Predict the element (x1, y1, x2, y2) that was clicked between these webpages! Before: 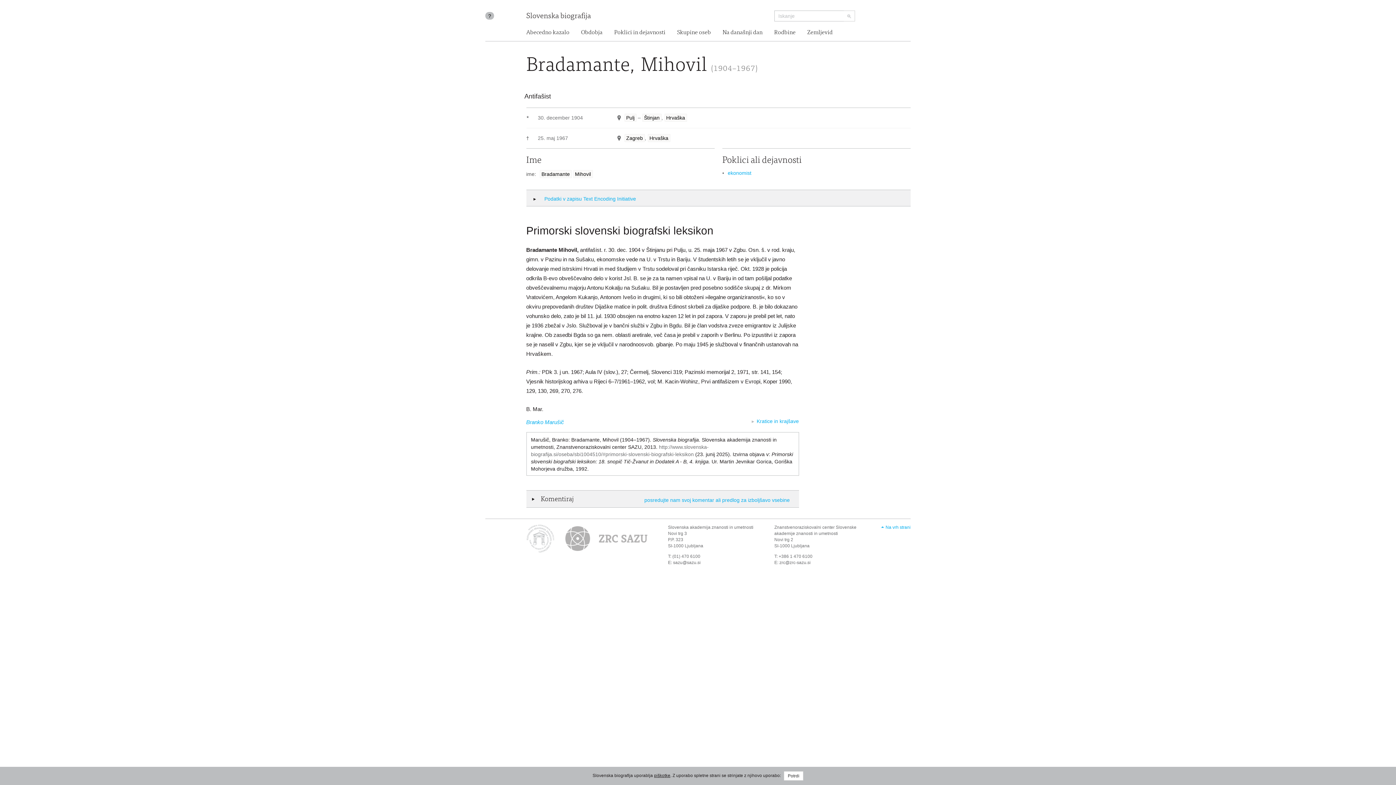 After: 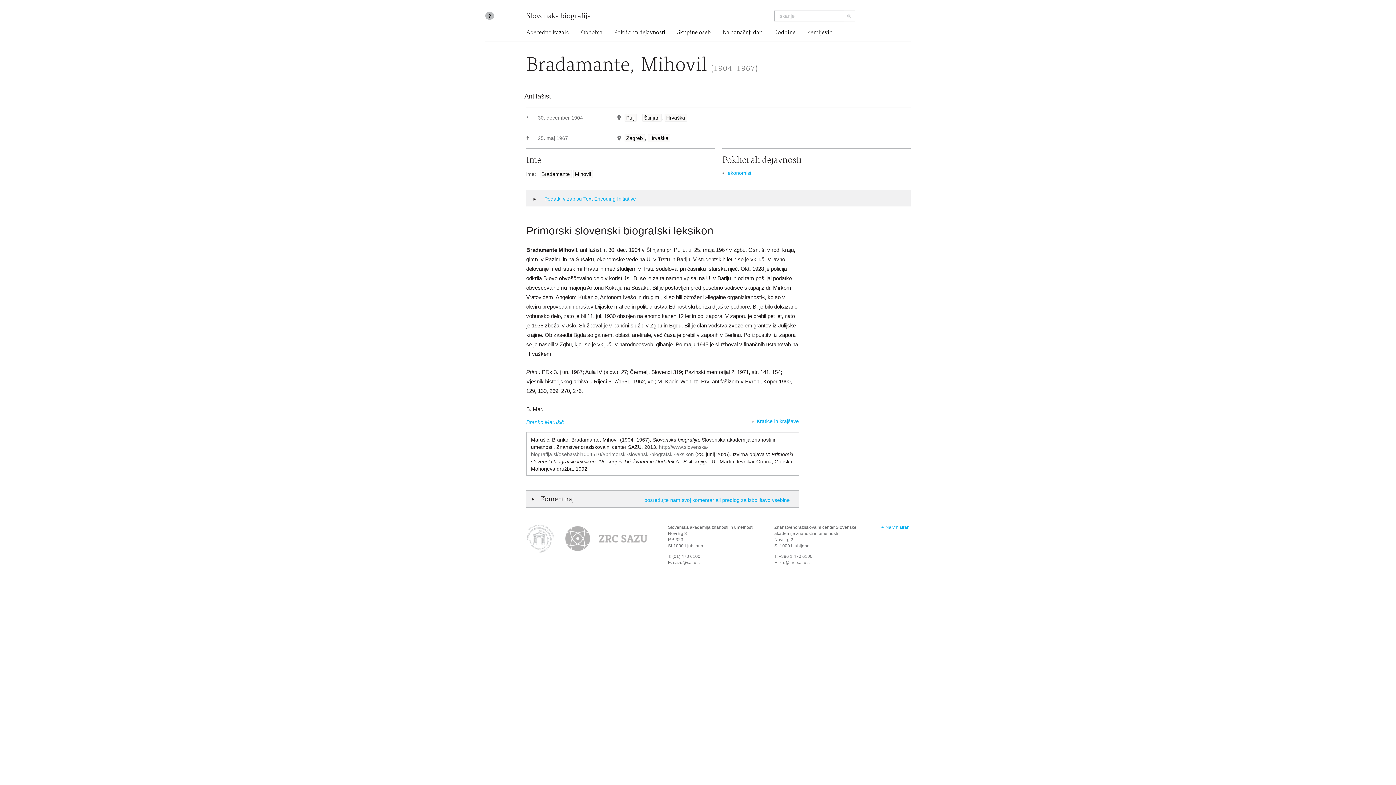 Action: bbox: (784, 771, 803, 781) label: Potrdi